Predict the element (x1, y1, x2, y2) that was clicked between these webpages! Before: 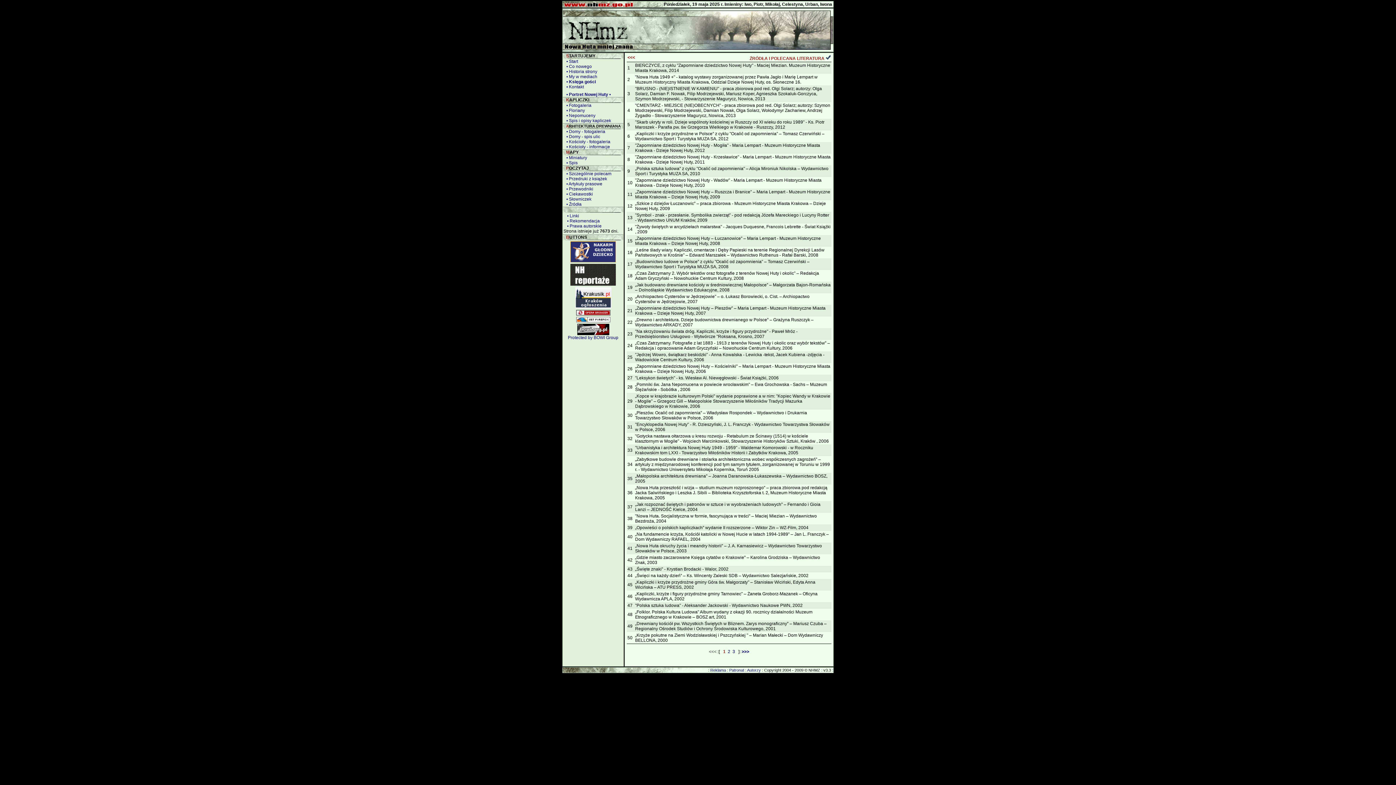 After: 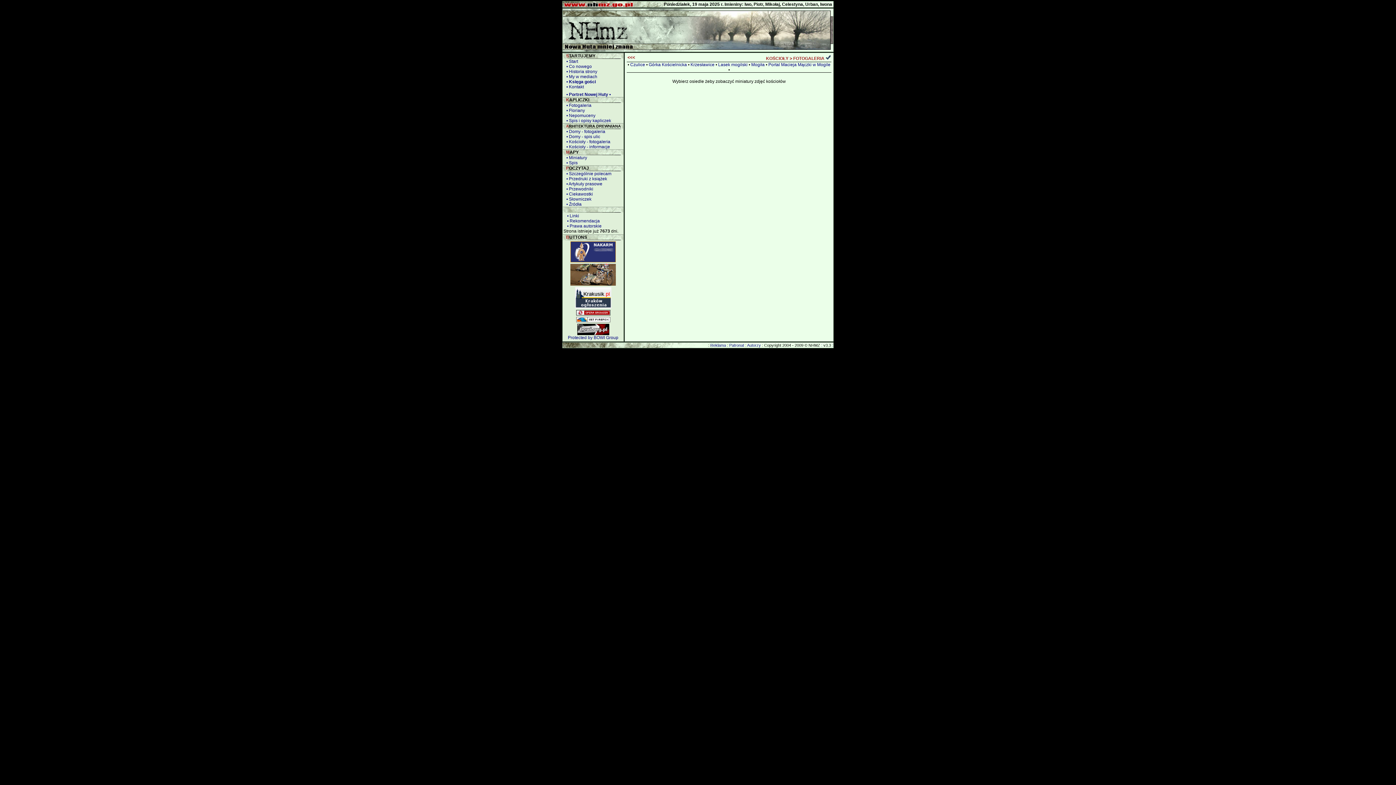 Action: bbox: (562, 139, 622, 144) label:   • Kościoły - fotogaleria